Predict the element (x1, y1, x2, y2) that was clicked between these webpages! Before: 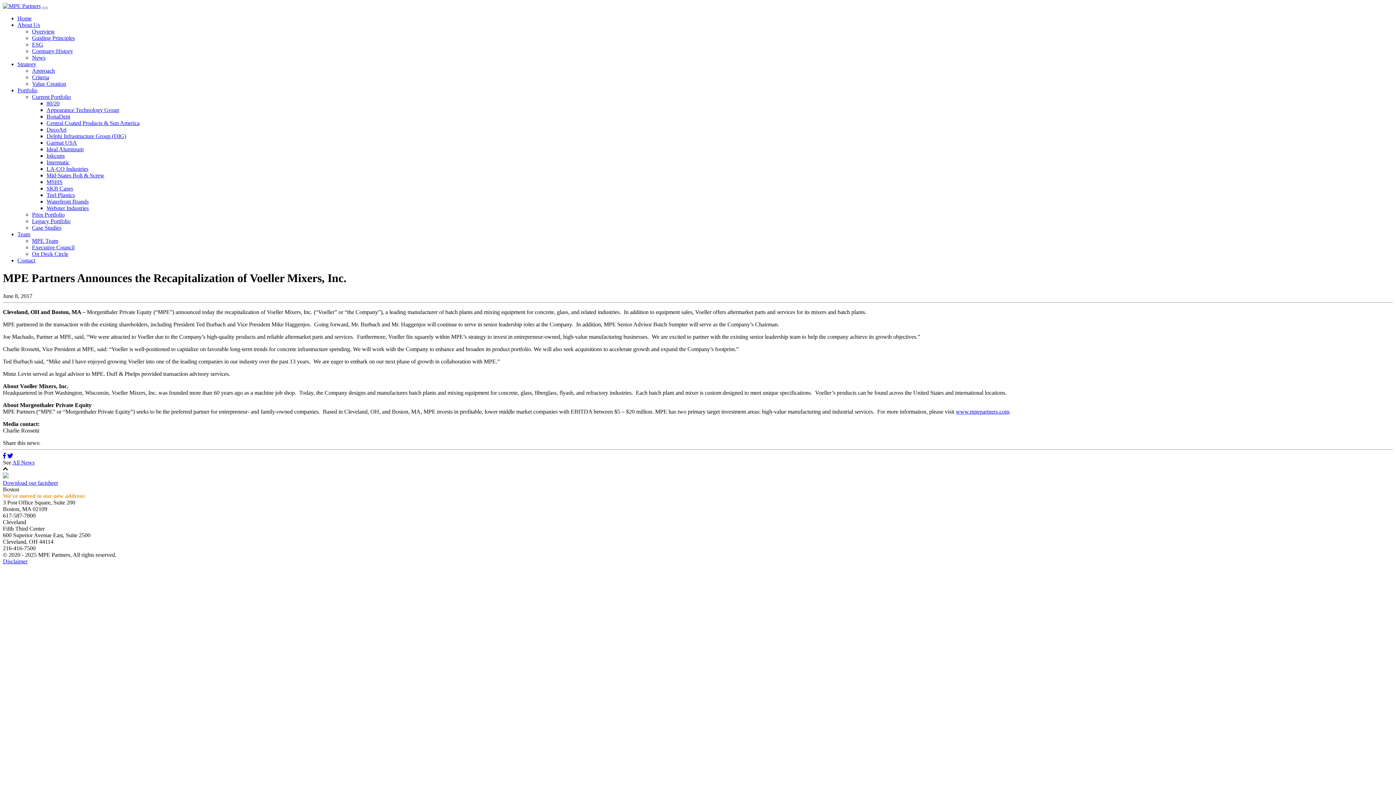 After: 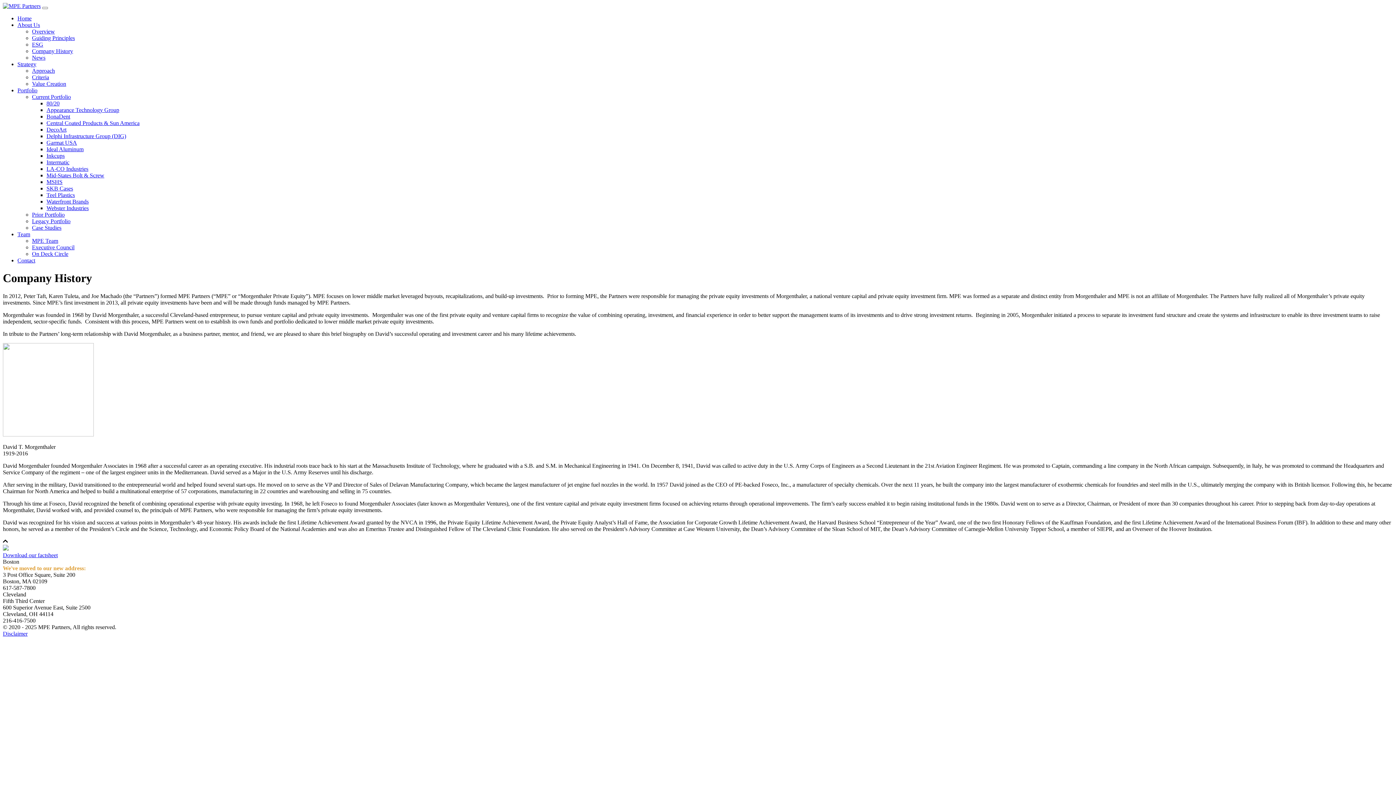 Action: label: Company History bbox: (32, 48, 73, 54)